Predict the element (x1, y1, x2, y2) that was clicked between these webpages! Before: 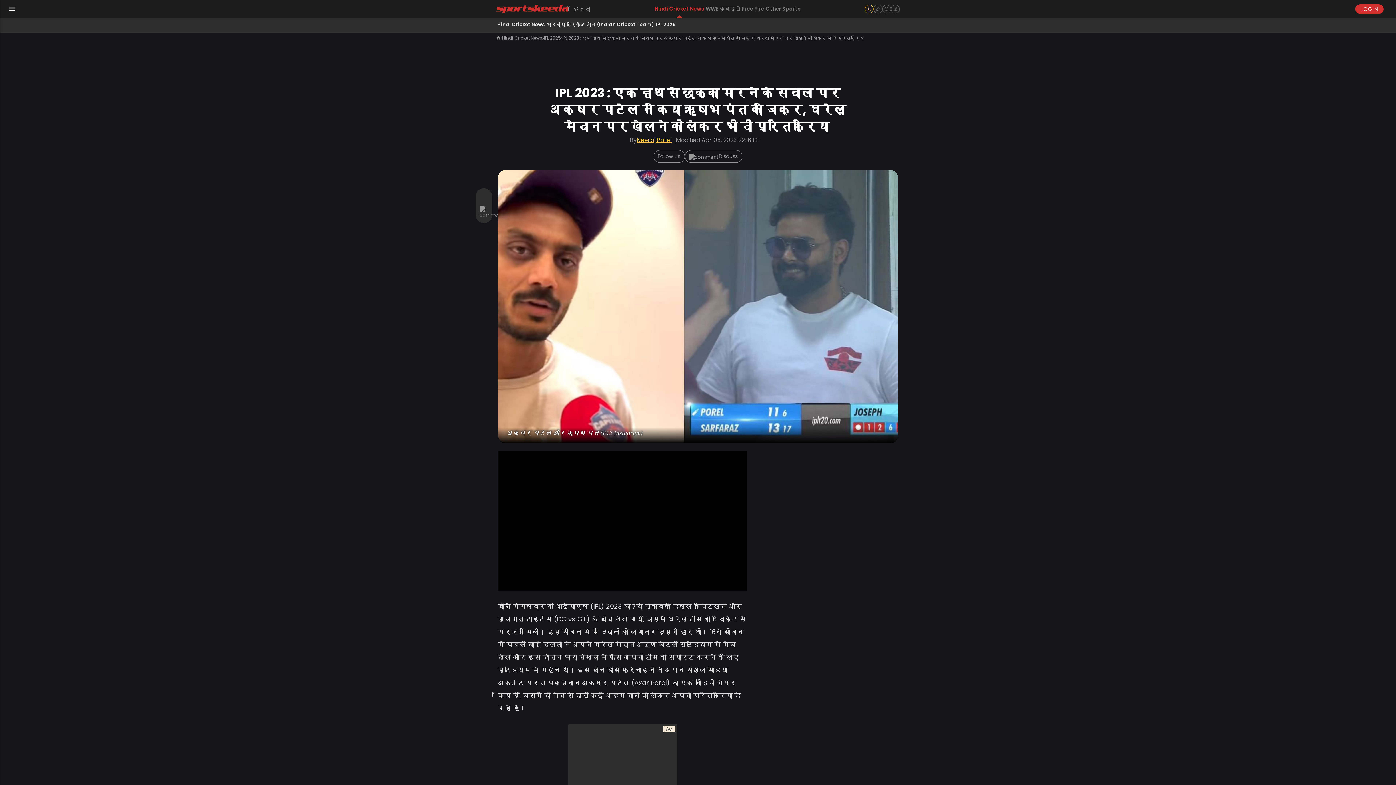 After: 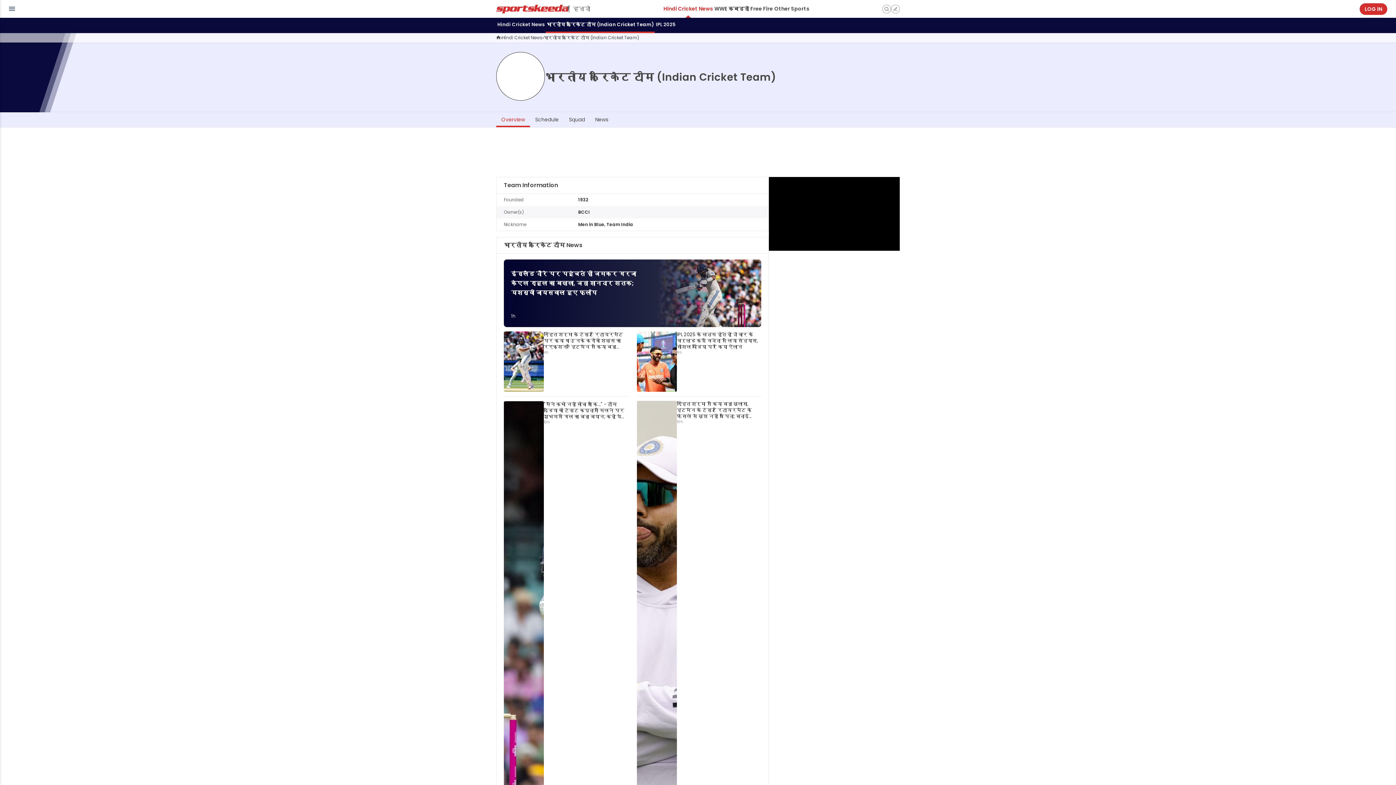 Action: label: भारतीय क्रिकेट टीम (Indian Cricket Team) bbox: (545, 17, 654, 33)